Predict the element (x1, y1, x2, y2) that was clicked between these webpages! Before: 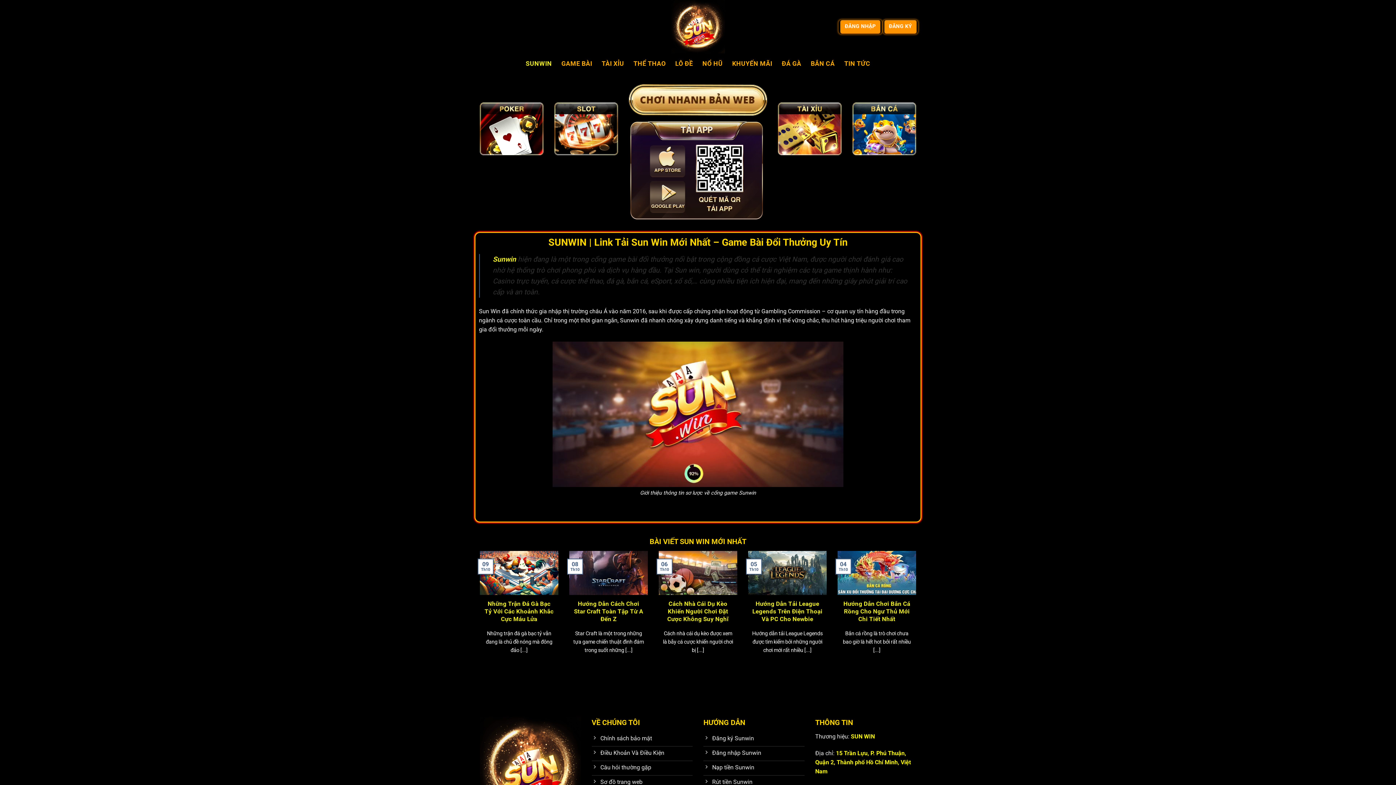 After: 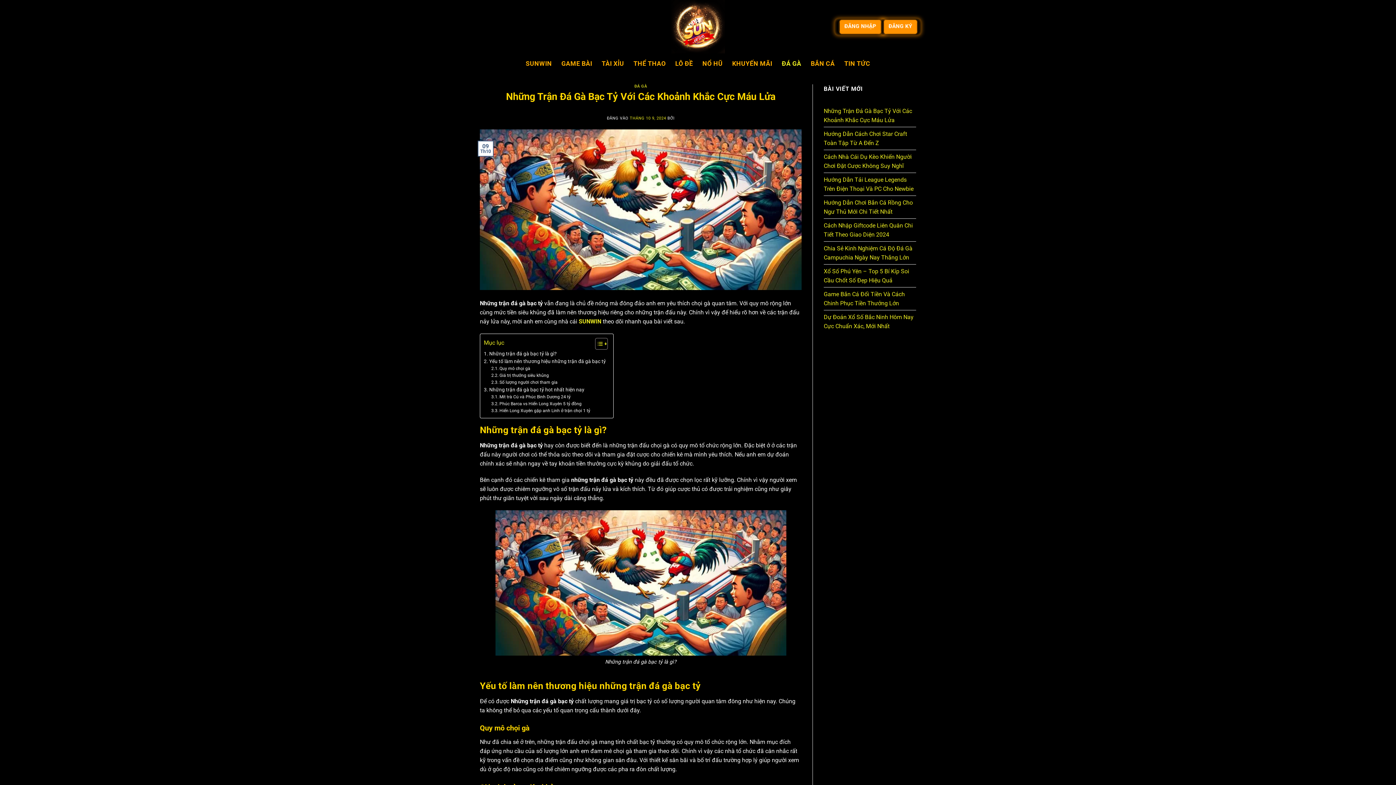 Action: label: Những Trận Đá Gà Bạc Tỷ Với Các Khoảnh Khắc Cực Máu Lửa bbox: (483, 600, 554, 623)